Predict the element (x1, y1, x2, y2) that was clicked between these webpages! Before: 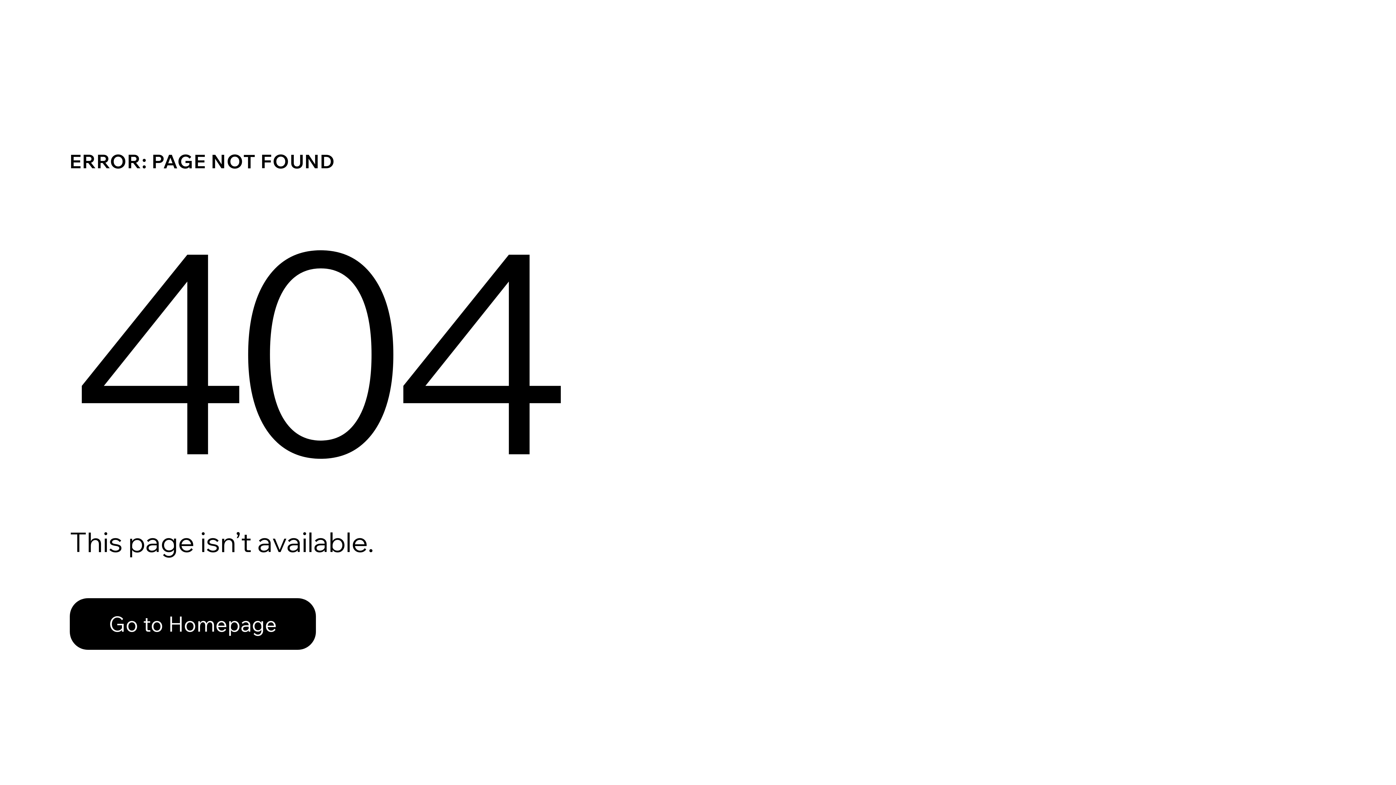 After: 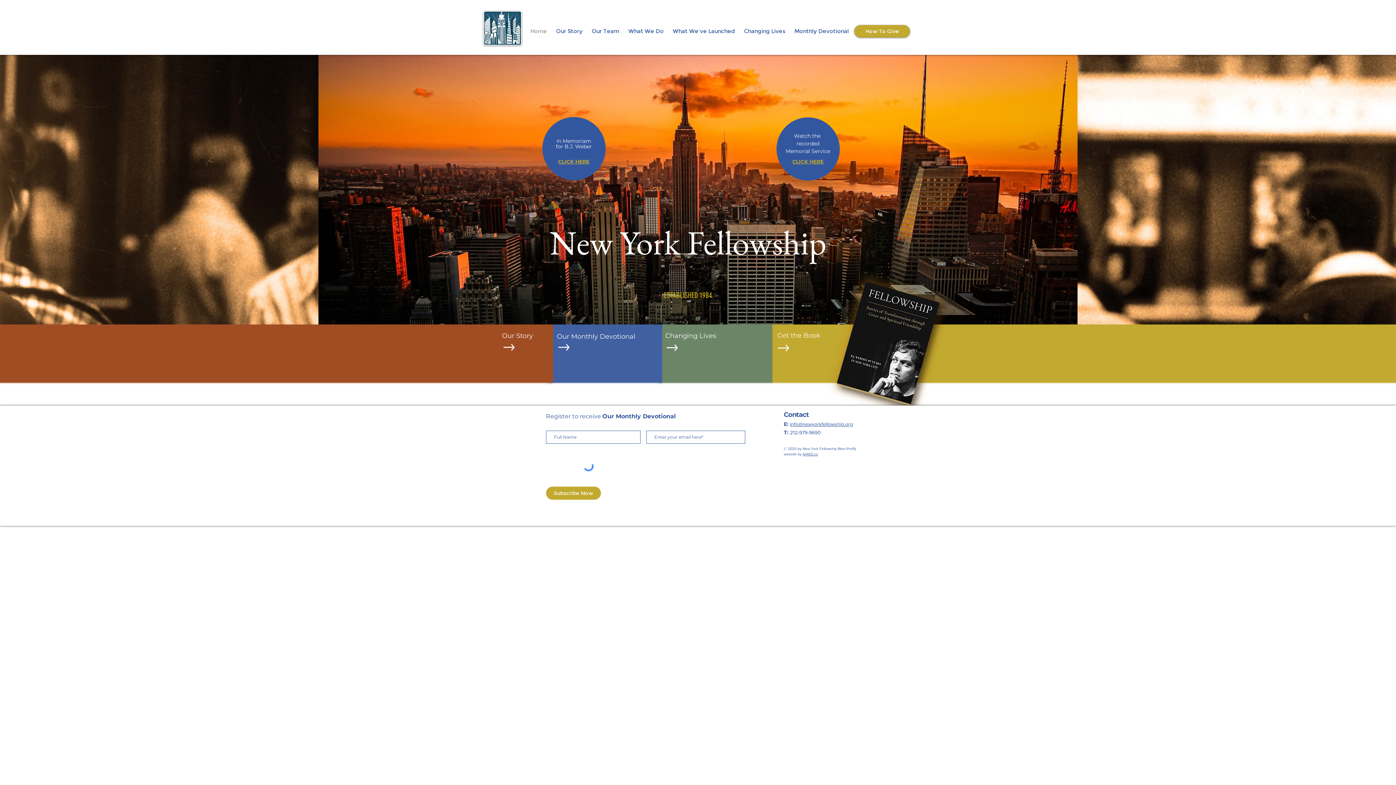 Action: bbox: (69, 598, 316, 650) label: Go to Homepage